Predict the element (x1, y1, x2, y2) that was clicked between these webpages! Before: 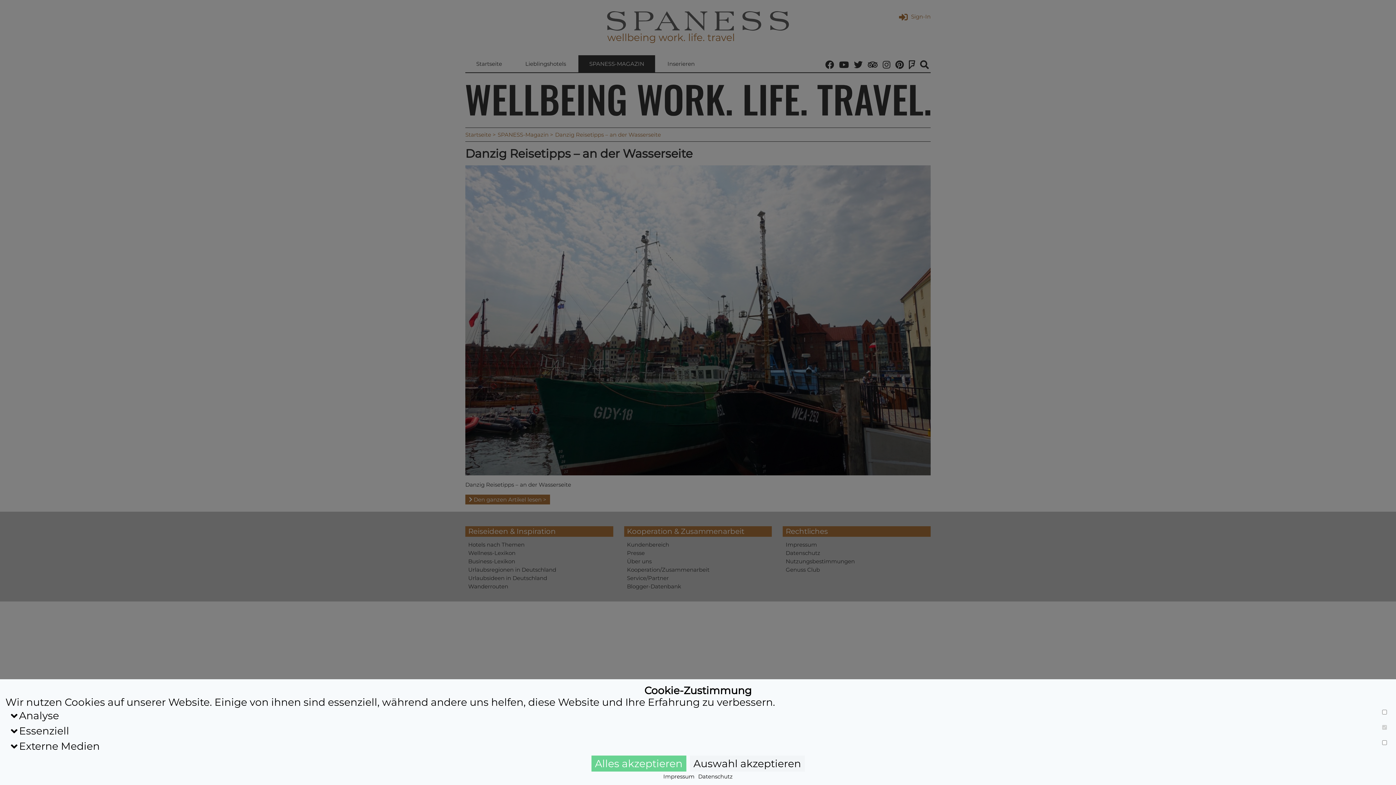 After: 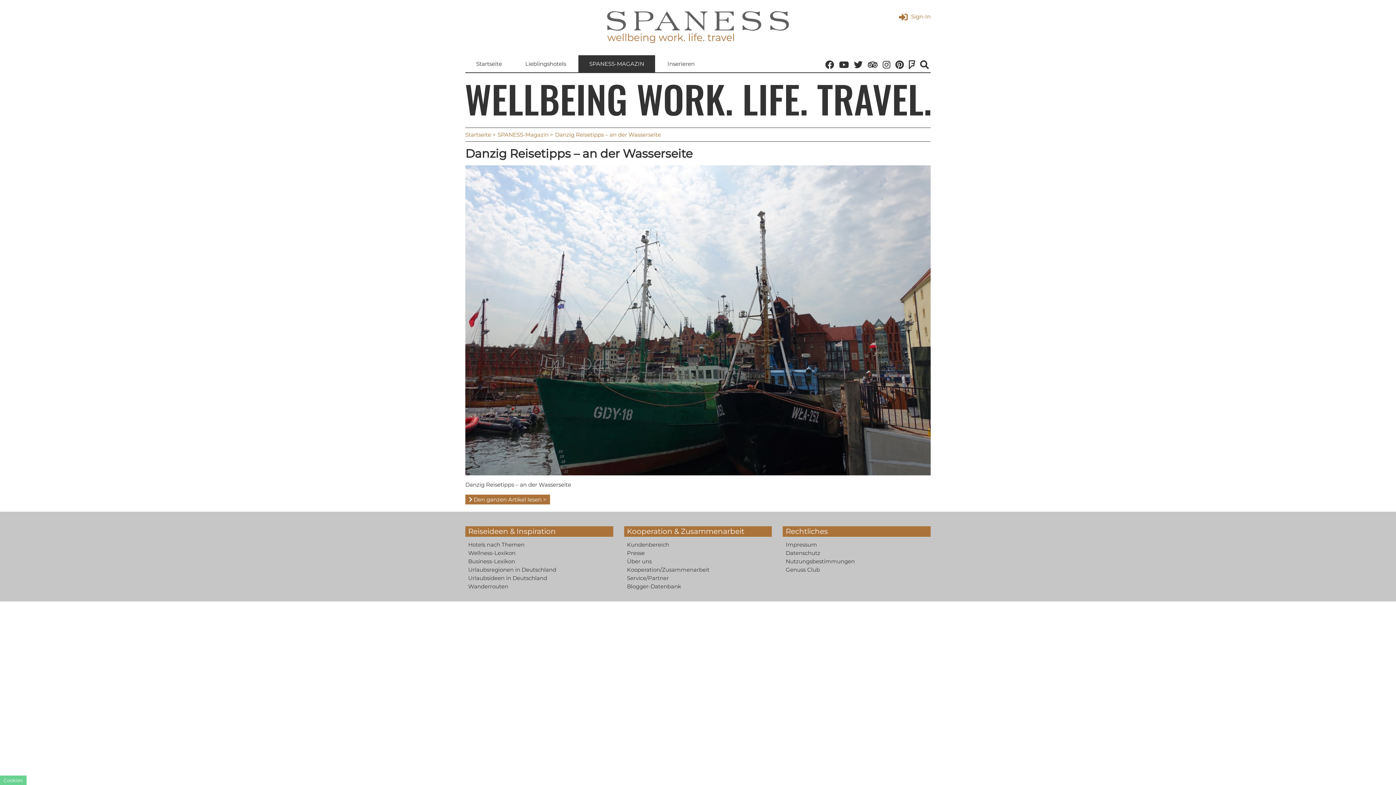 Action: label: Alles akzeptieren bbox: (591, 756, 686, 772)